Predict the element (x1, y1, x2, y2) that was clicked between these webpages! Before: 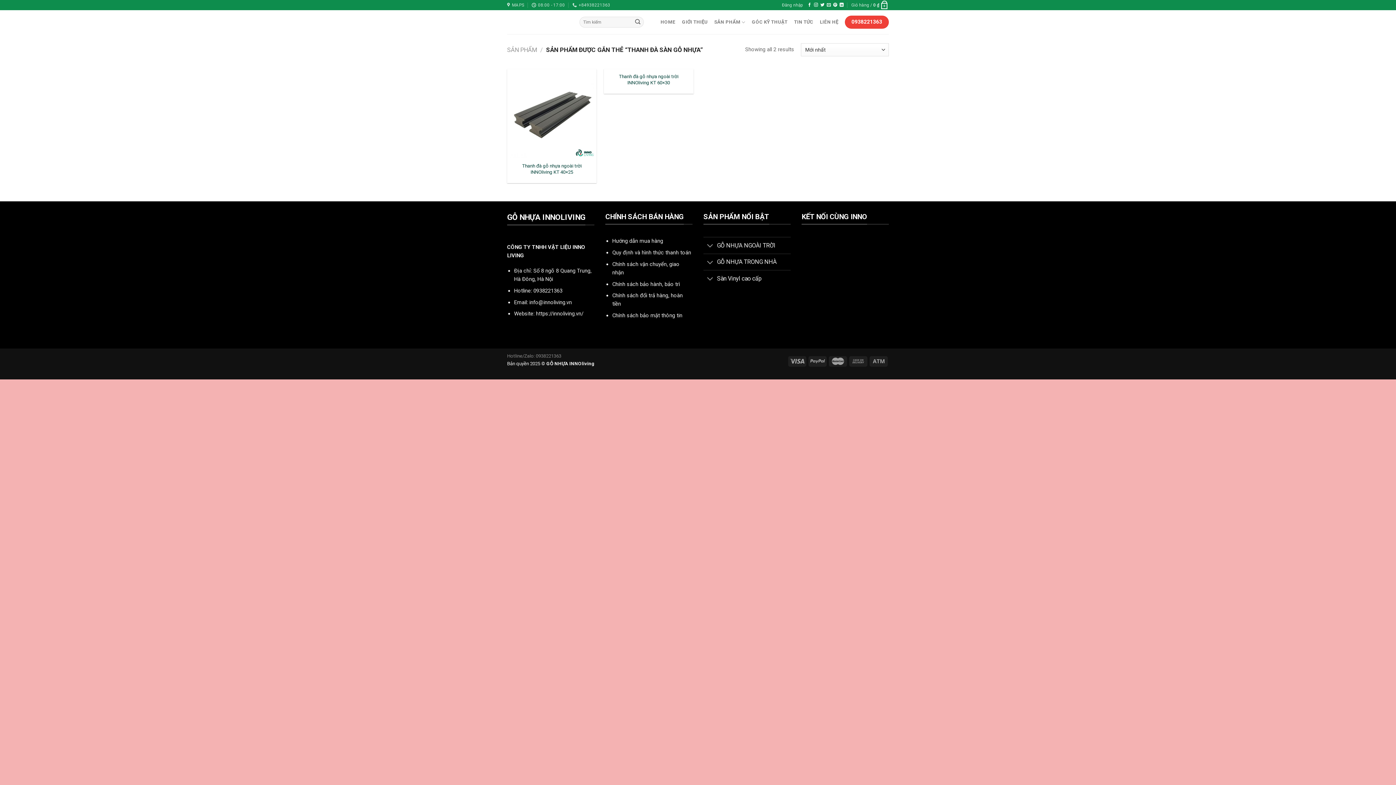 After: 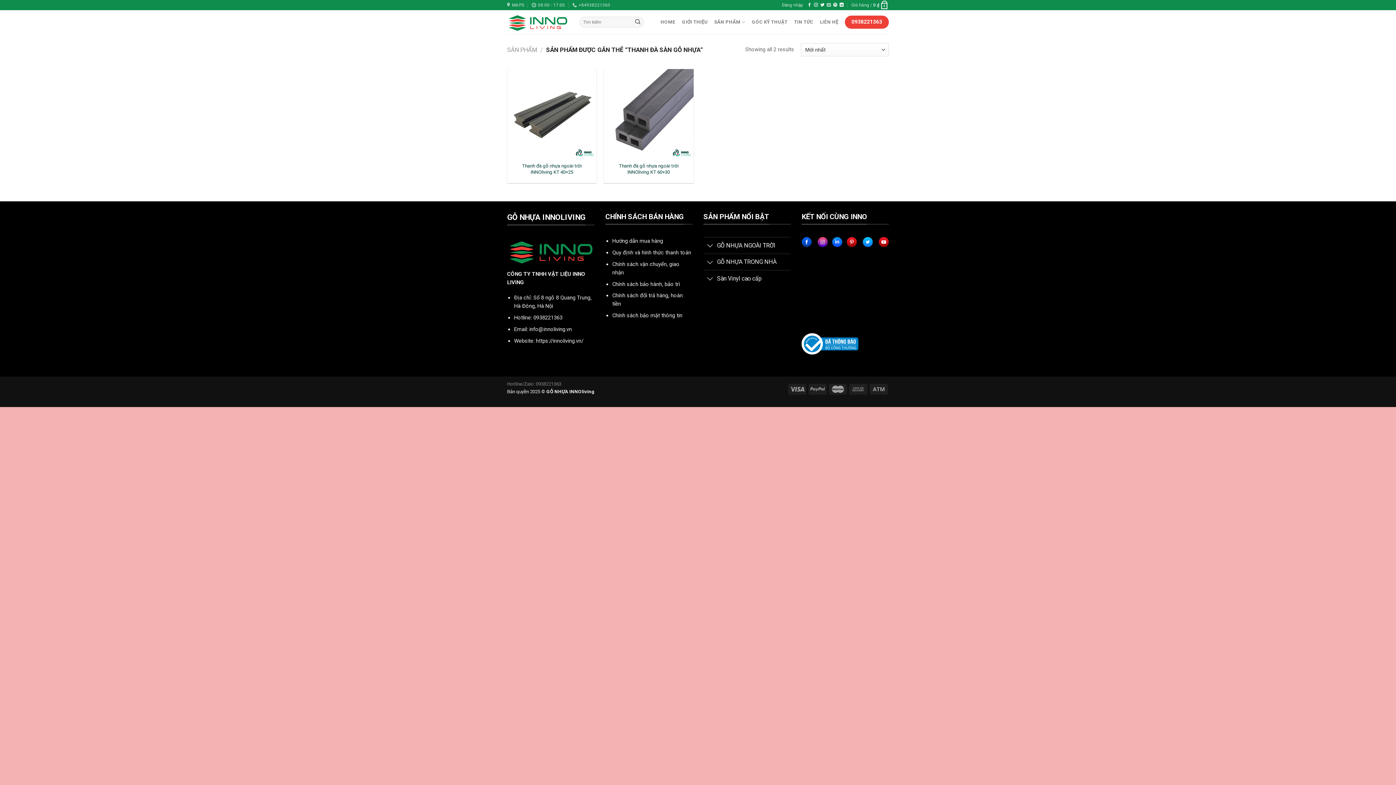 Action: bbox: (703, 237, 790, 253) label: GỖ NHỰA NGOÀI TRỜI